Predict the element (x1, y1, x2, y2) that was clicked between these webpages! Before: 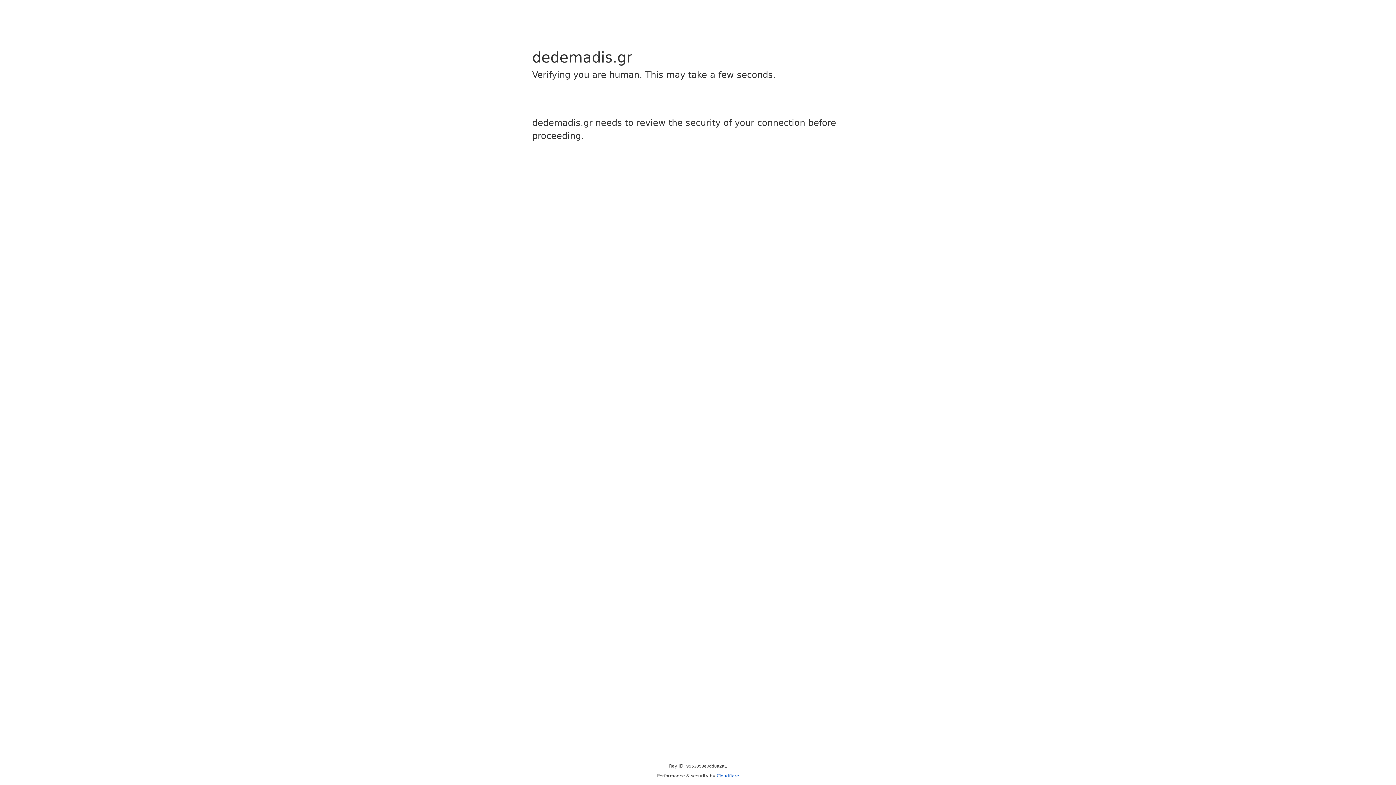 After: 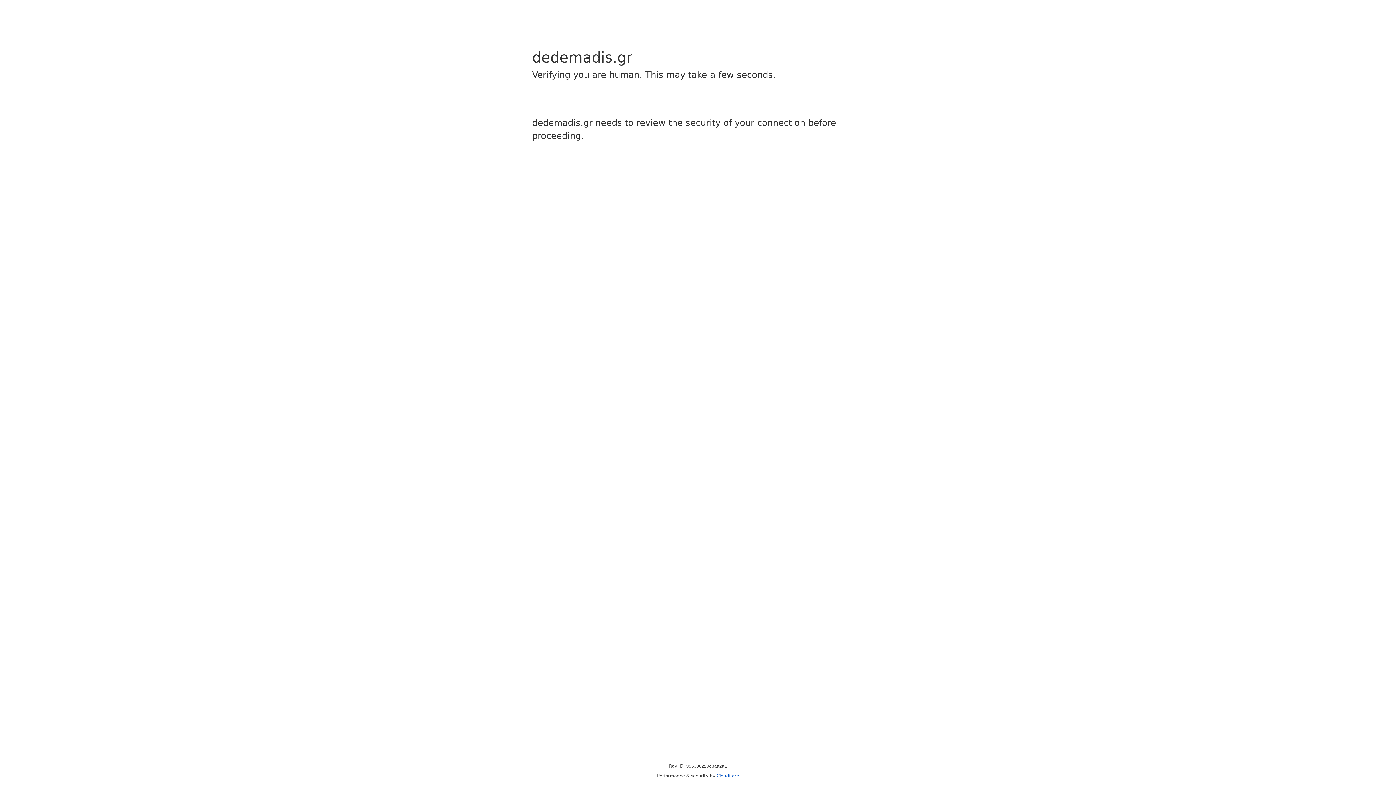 Action: bbox: (716, 773, 739, 778) label: Cloudflare